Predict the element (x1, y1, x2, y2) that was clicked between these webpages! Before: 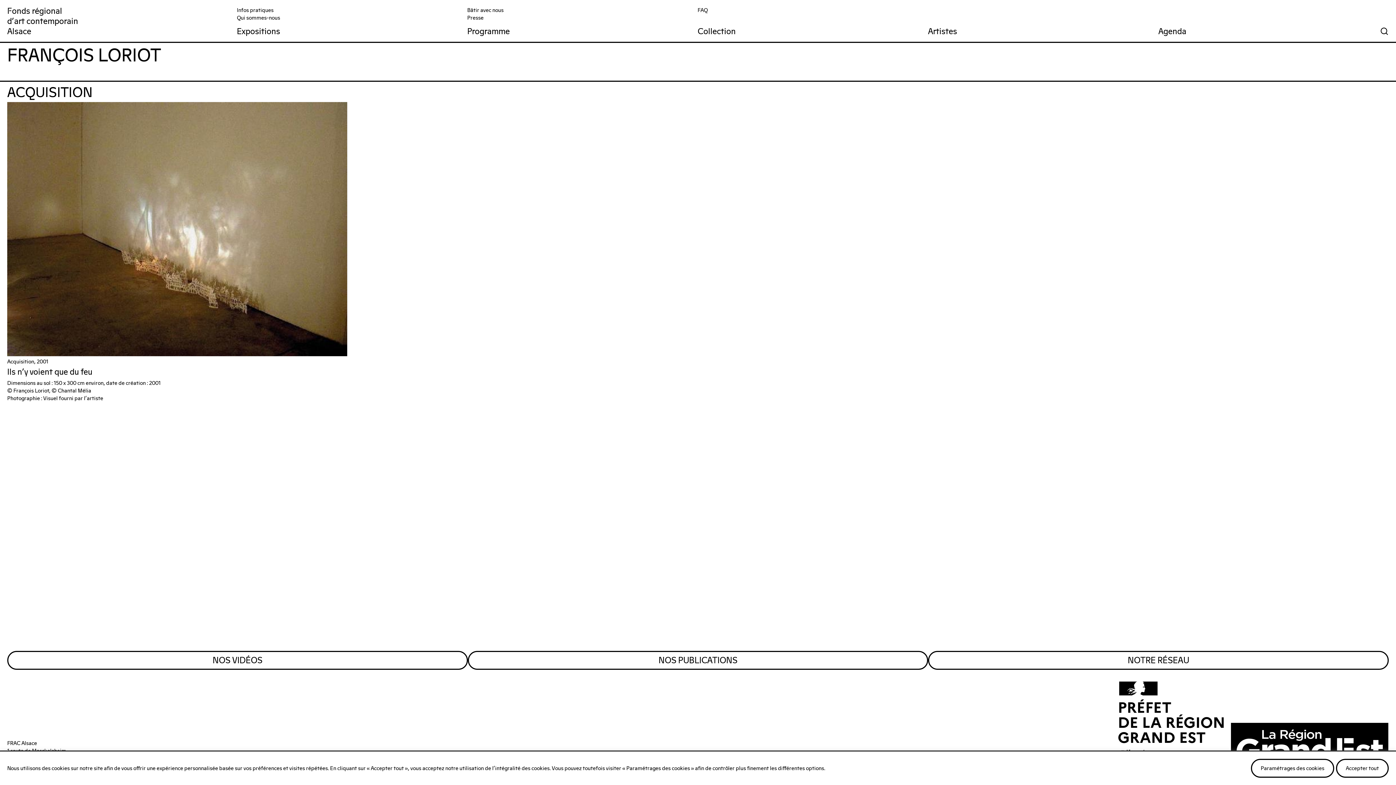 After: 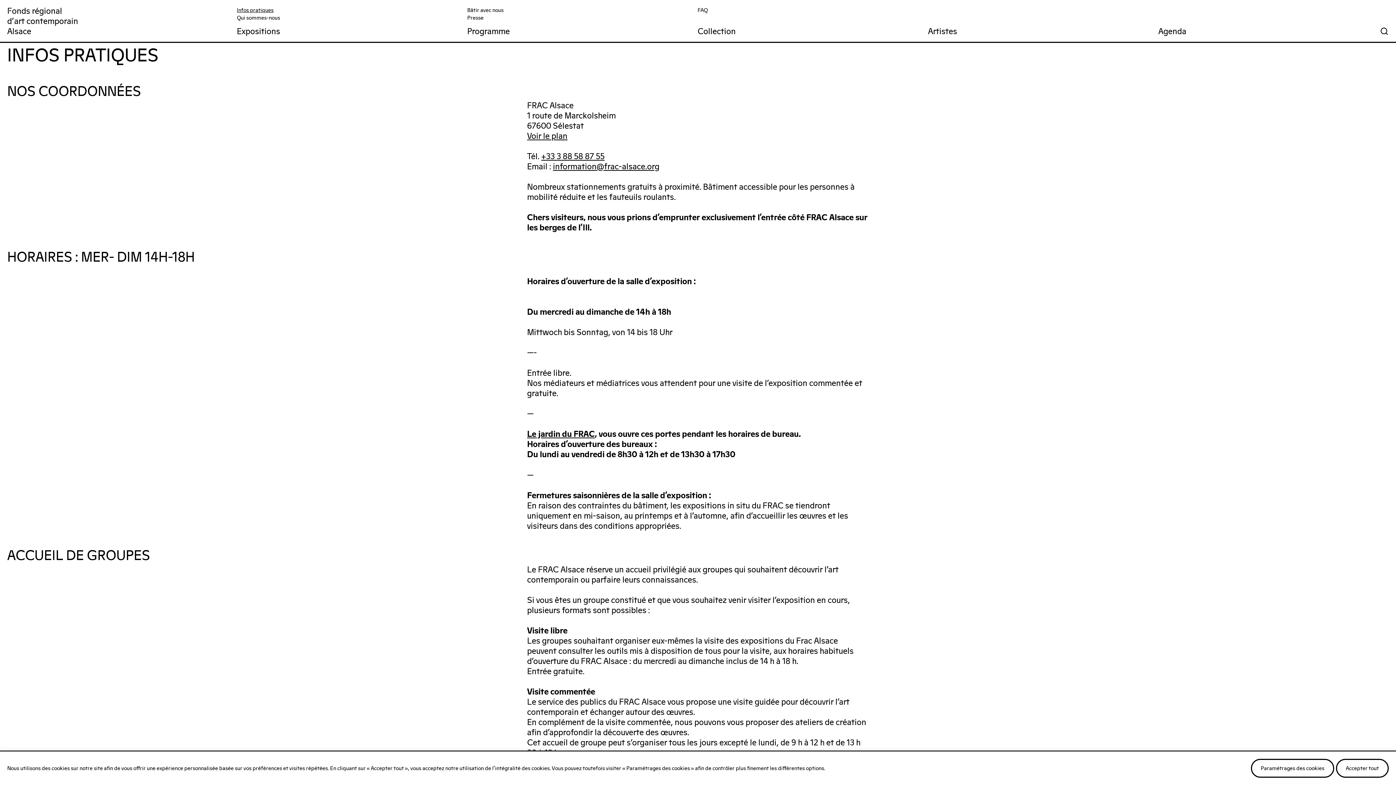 Action: bbox: (236, 6, 273, 14) label: Infos pratiques